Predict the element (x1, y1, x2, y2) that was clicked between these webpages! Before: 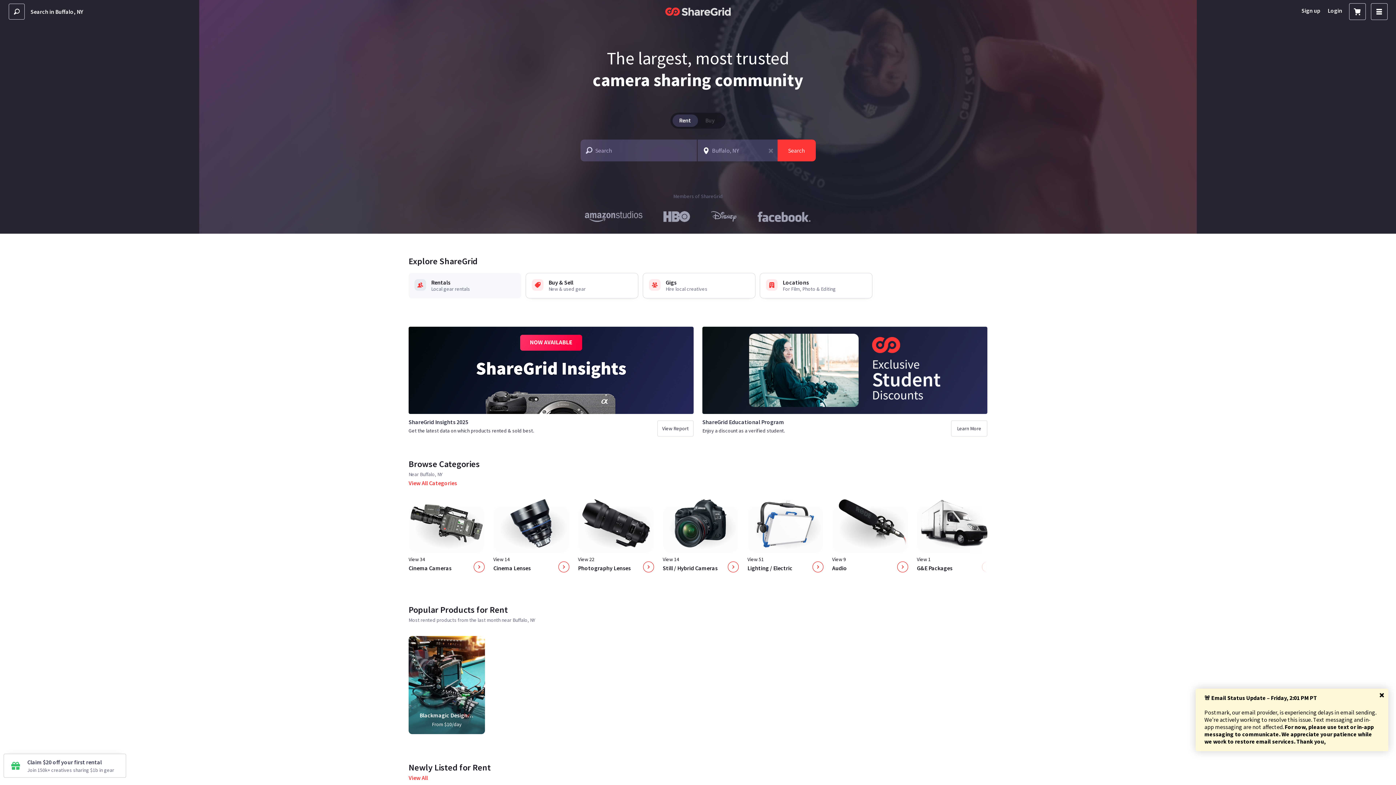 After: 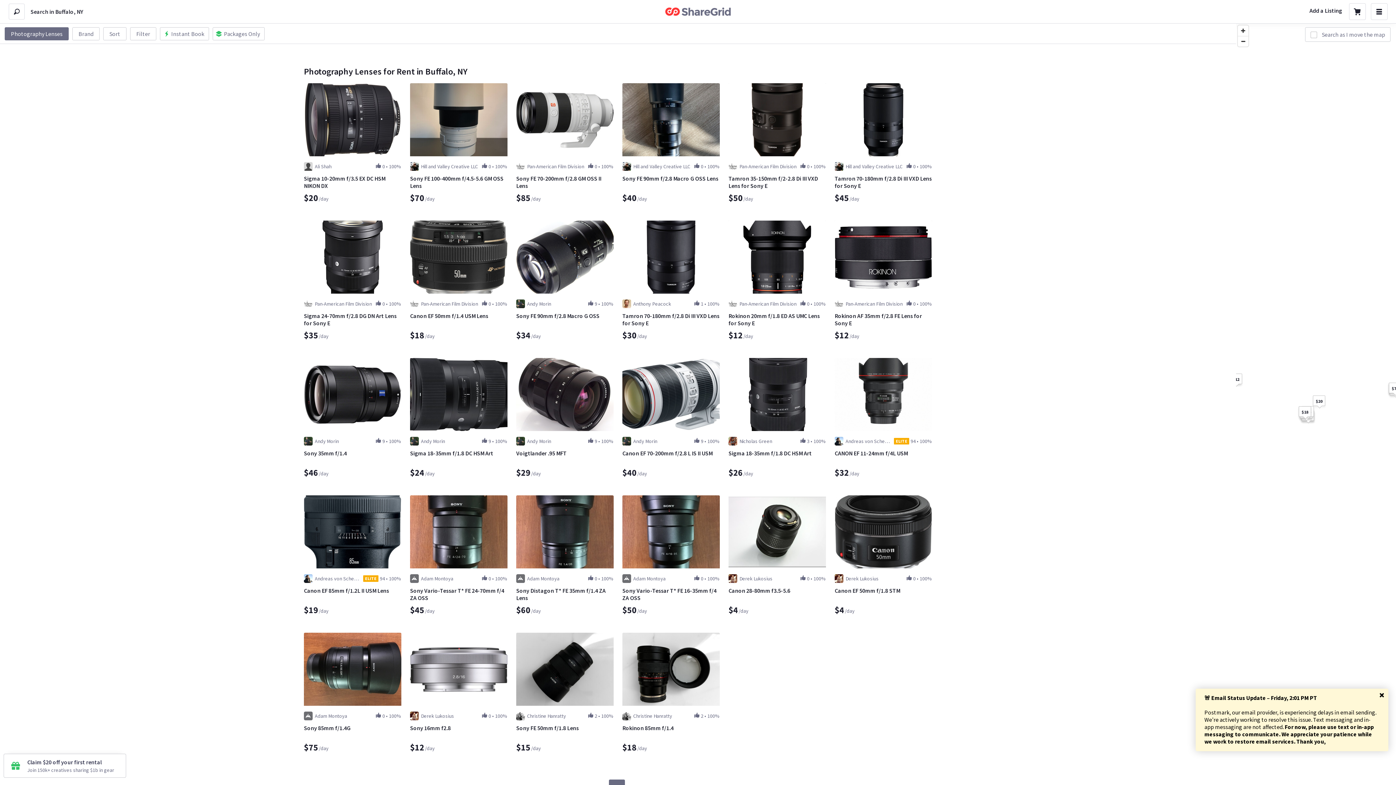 Action: bbox: (578, 499, 654, 576) label: View 22
Photography Lenses